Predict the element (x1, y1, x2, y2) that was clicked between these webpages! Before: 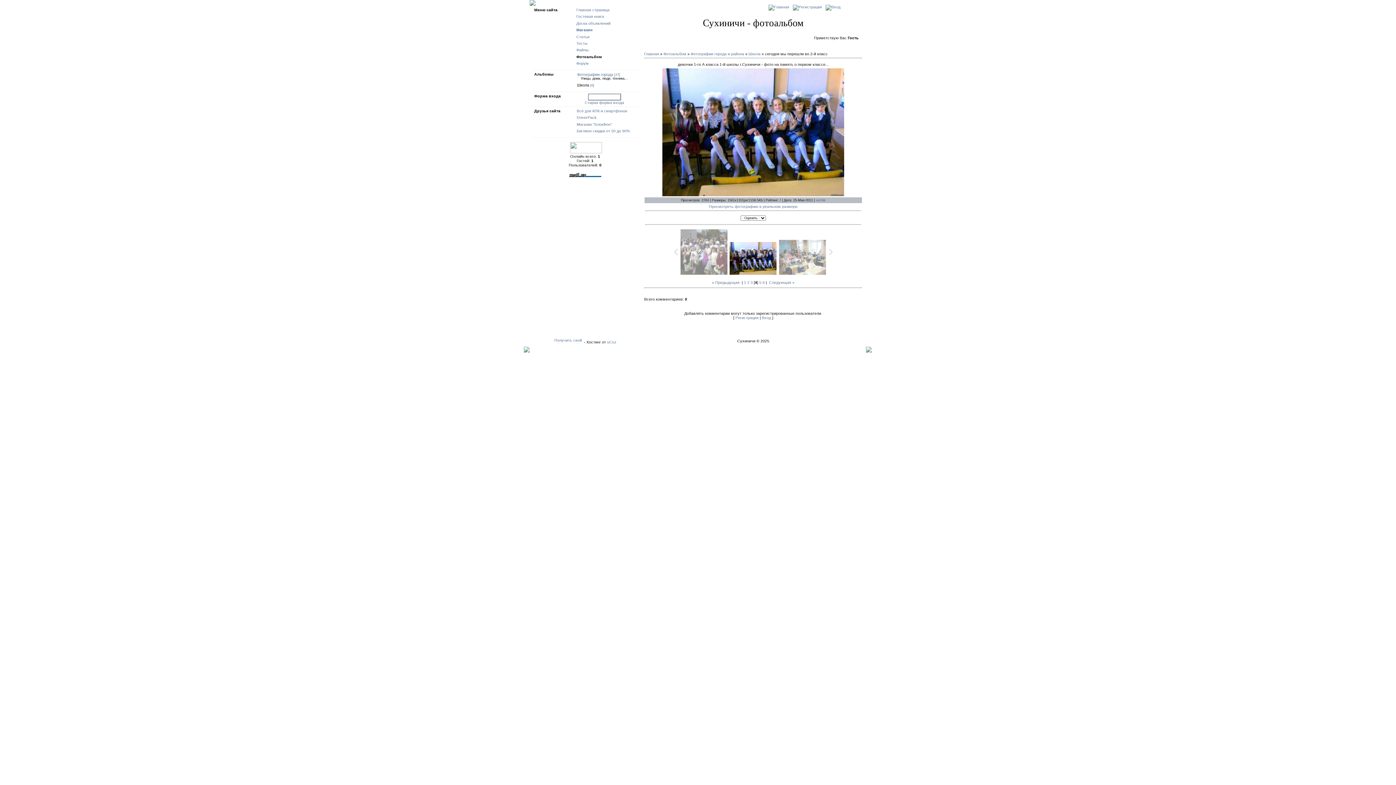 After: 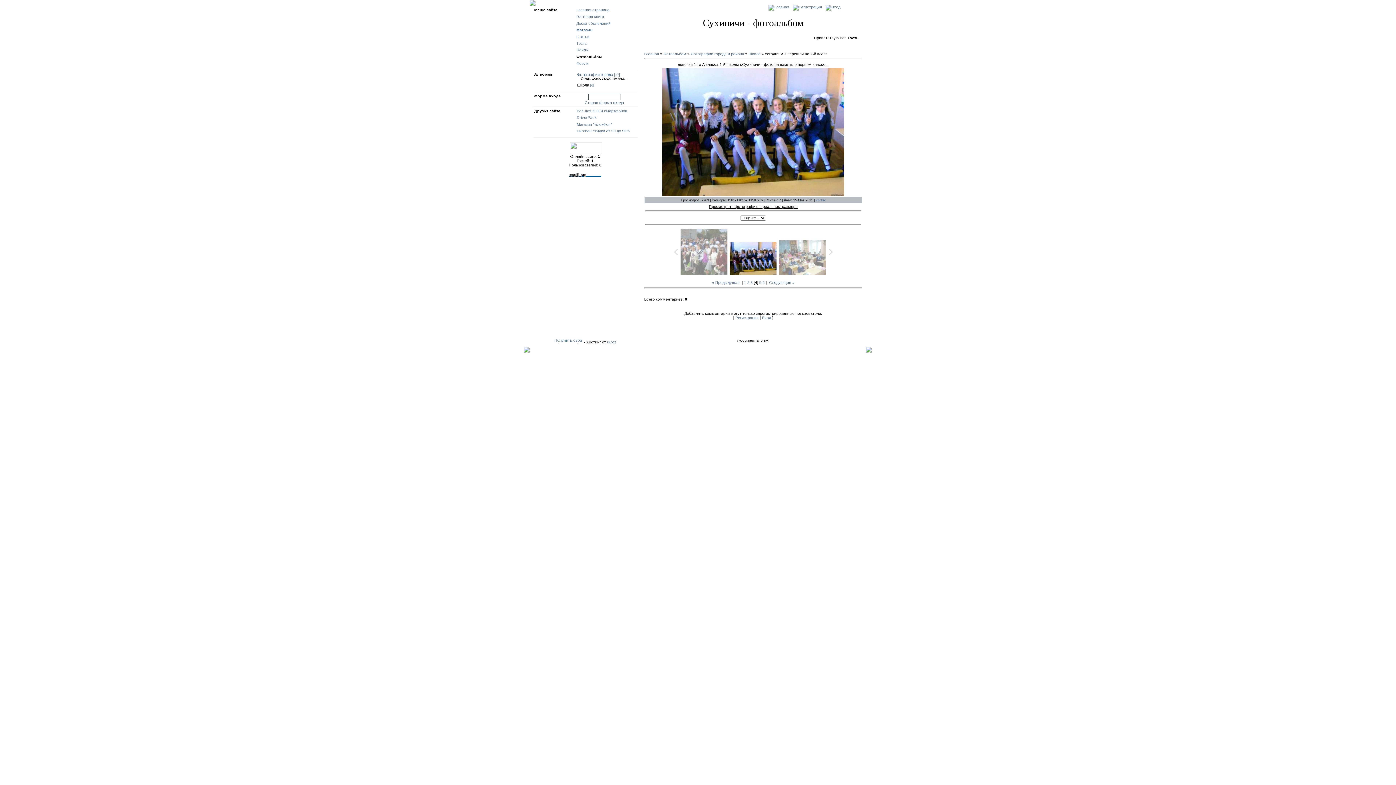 Action: bbox: (709, 204, 797, 208) label: Просмотреть фотографию в реальном размере